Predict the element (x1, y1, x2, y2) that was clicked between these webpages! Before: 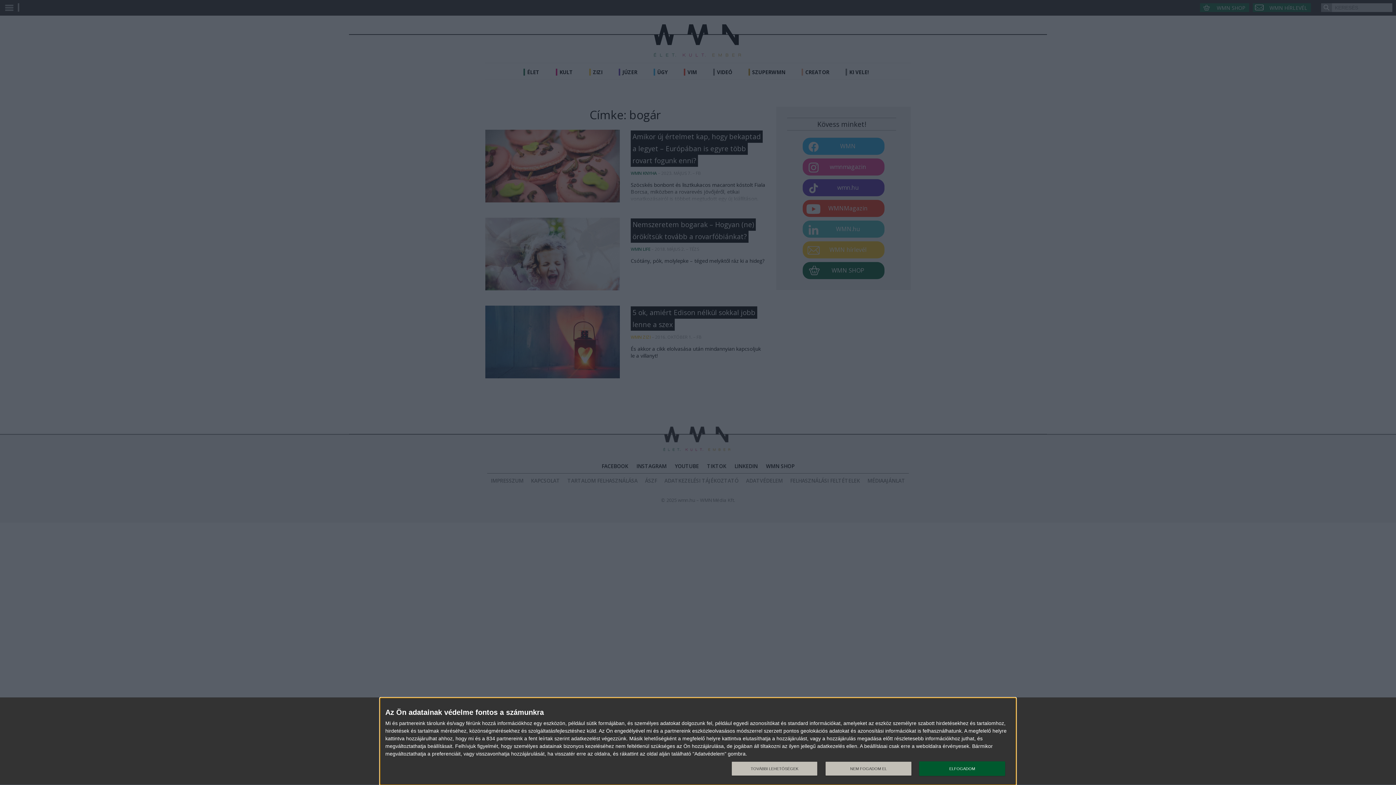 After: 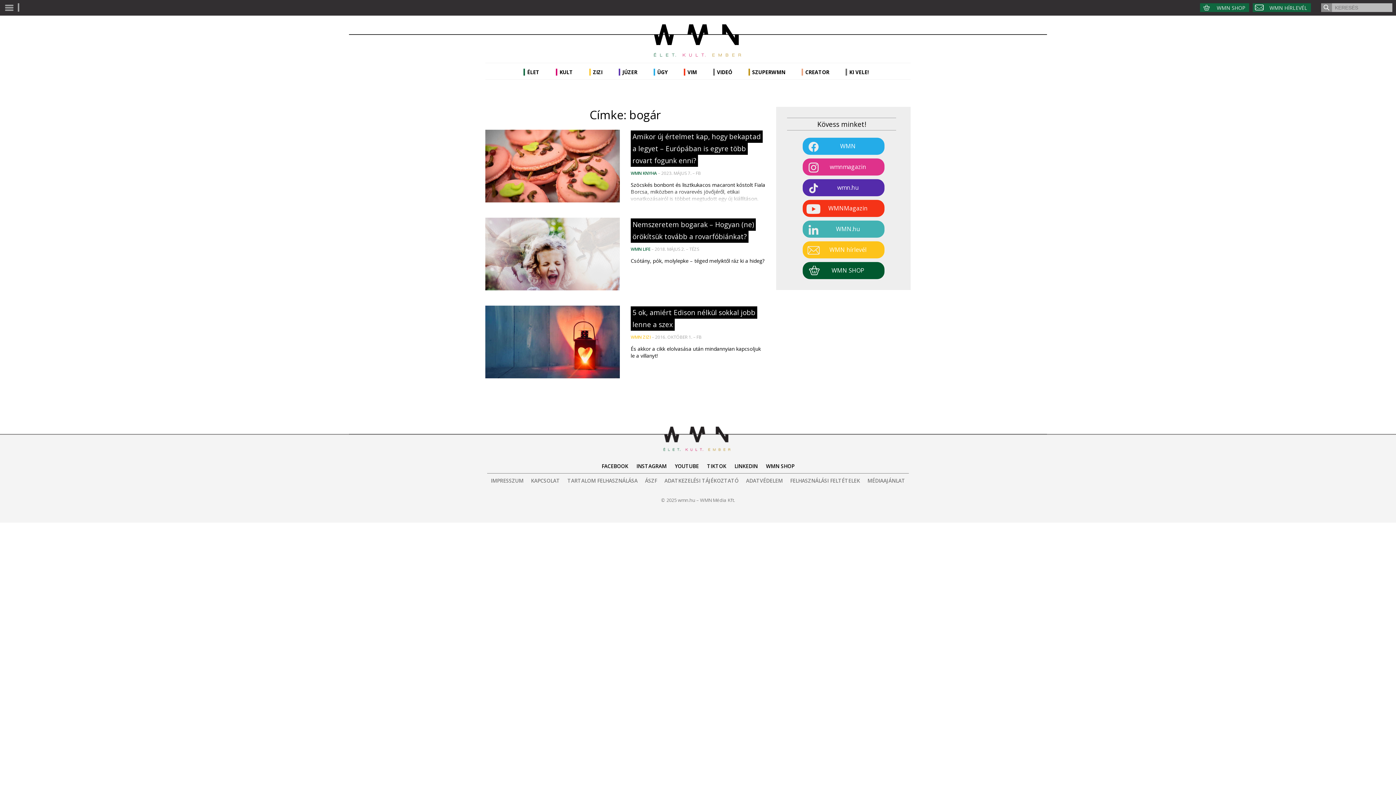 Action: label: NEM FOGADOM EL bbox: (825, 761, 911, 776)